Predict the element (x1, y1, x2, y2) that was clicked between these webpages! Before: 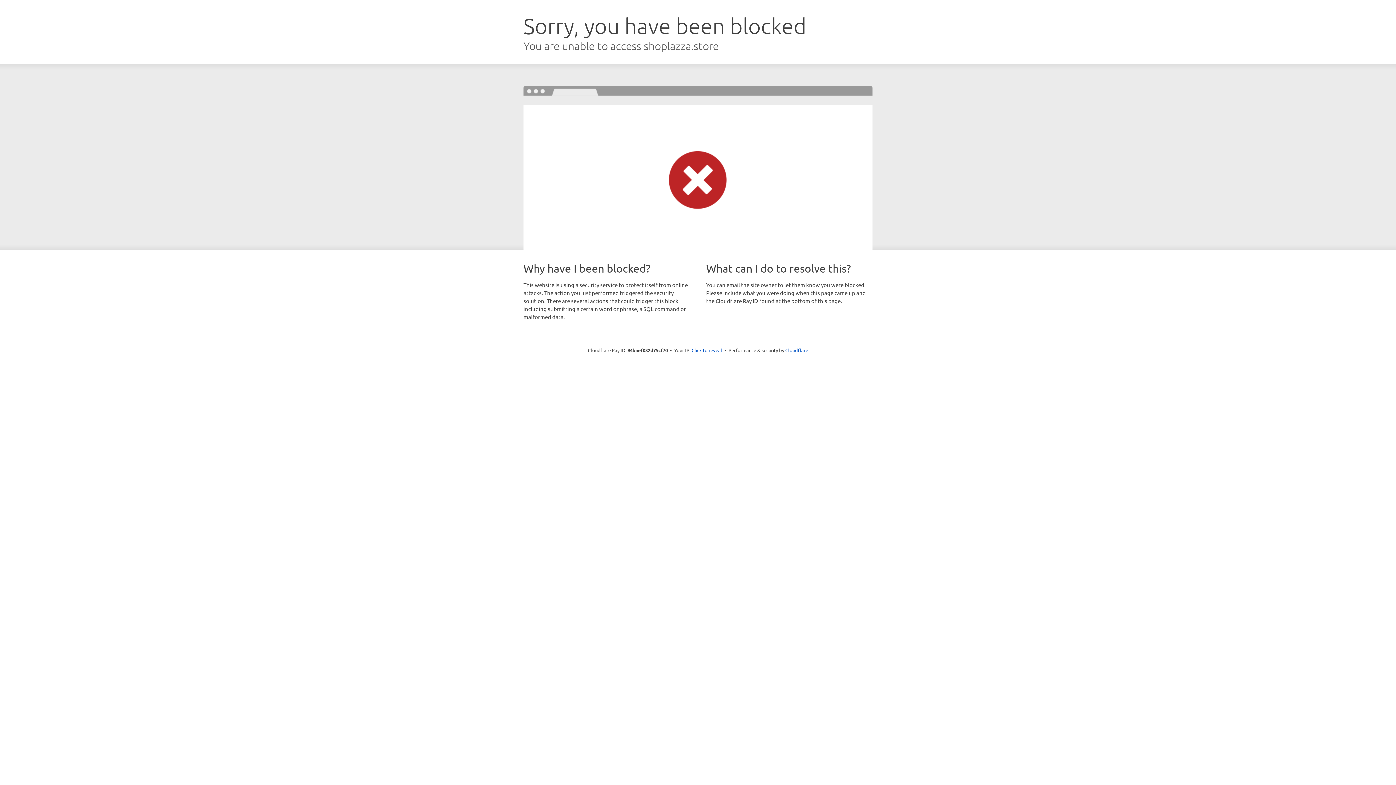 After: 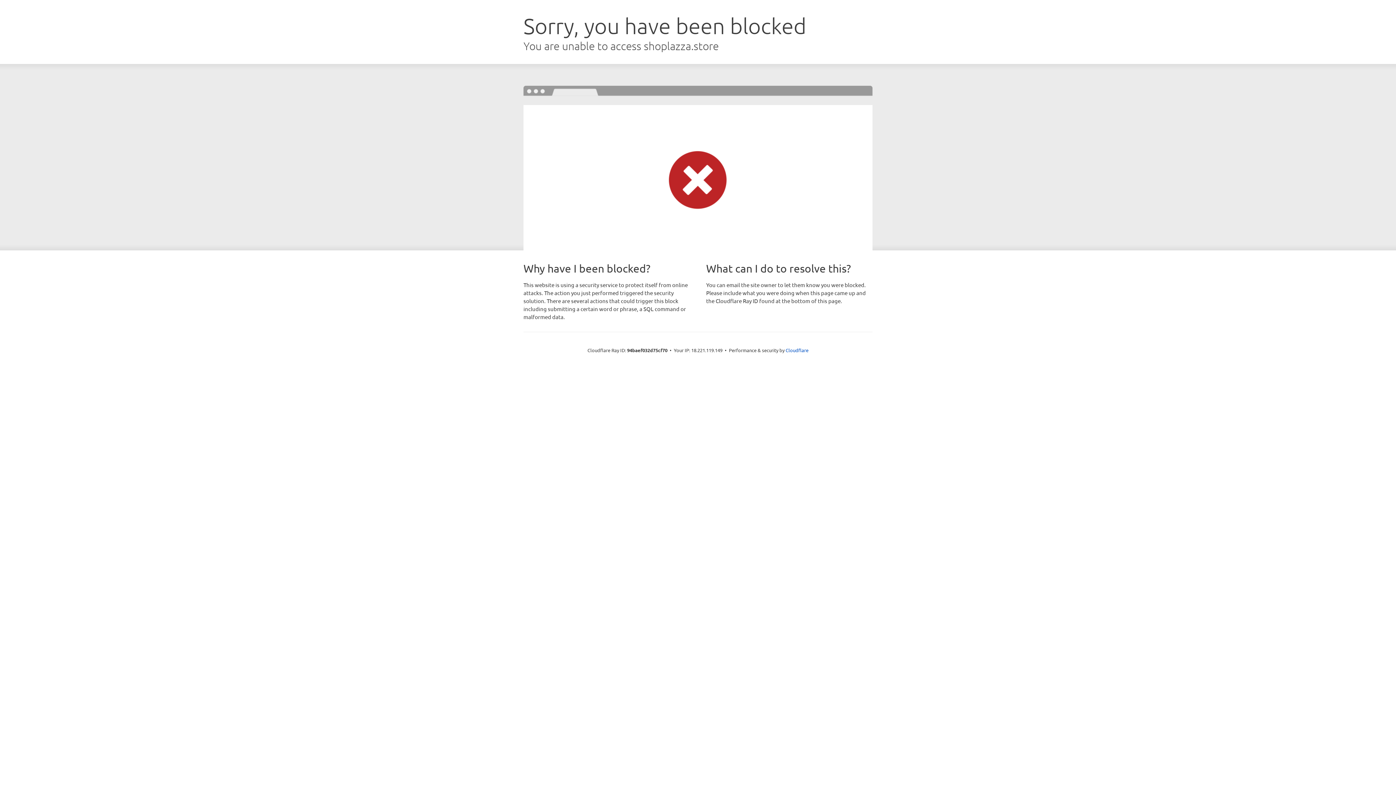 Action: label: Click to reveal bbox: (691, 346, 722, 353)